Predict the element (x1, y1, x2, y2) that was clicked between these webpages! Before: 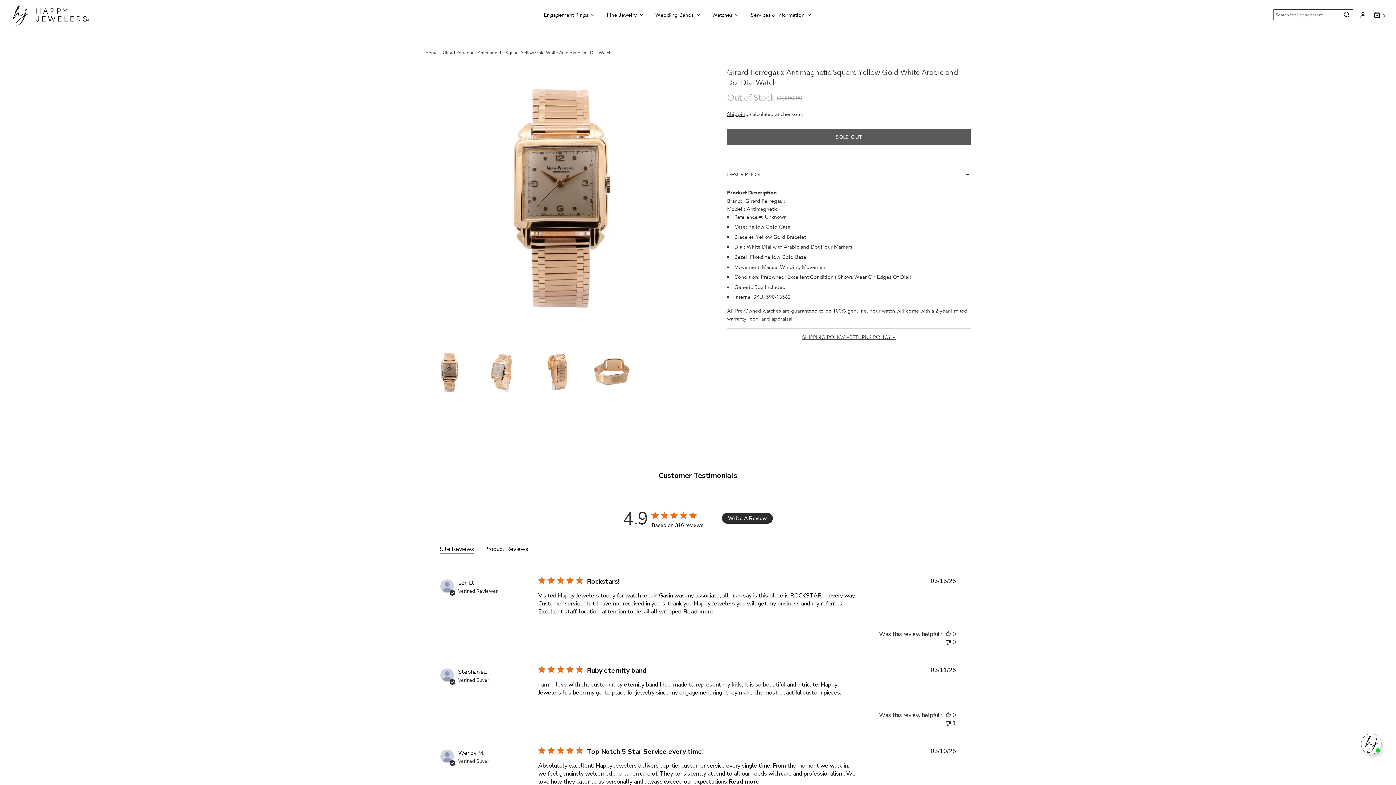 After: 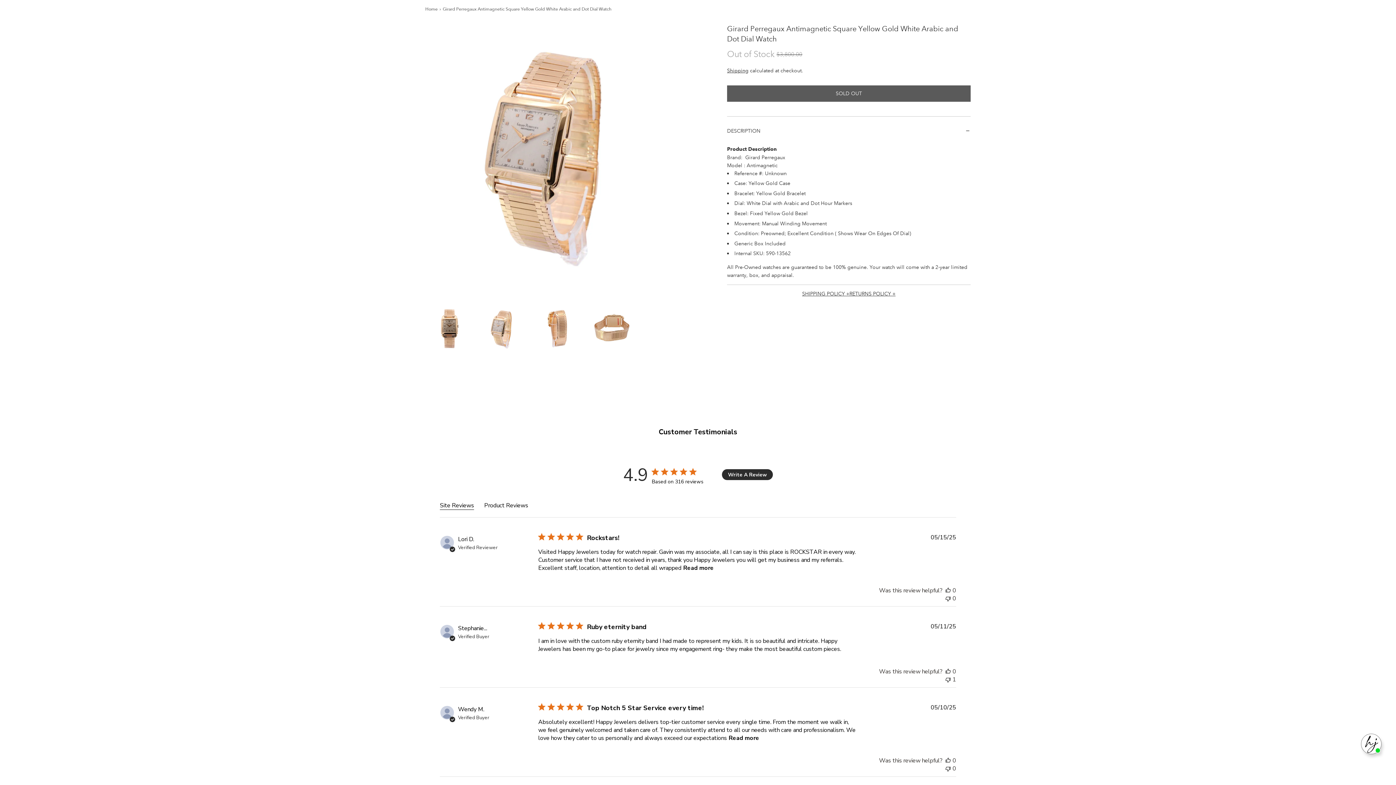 Action: label: Translation missing: en.products.product.gallery_thumbnail_alt
 bbox: (480, 349, 528, 396)